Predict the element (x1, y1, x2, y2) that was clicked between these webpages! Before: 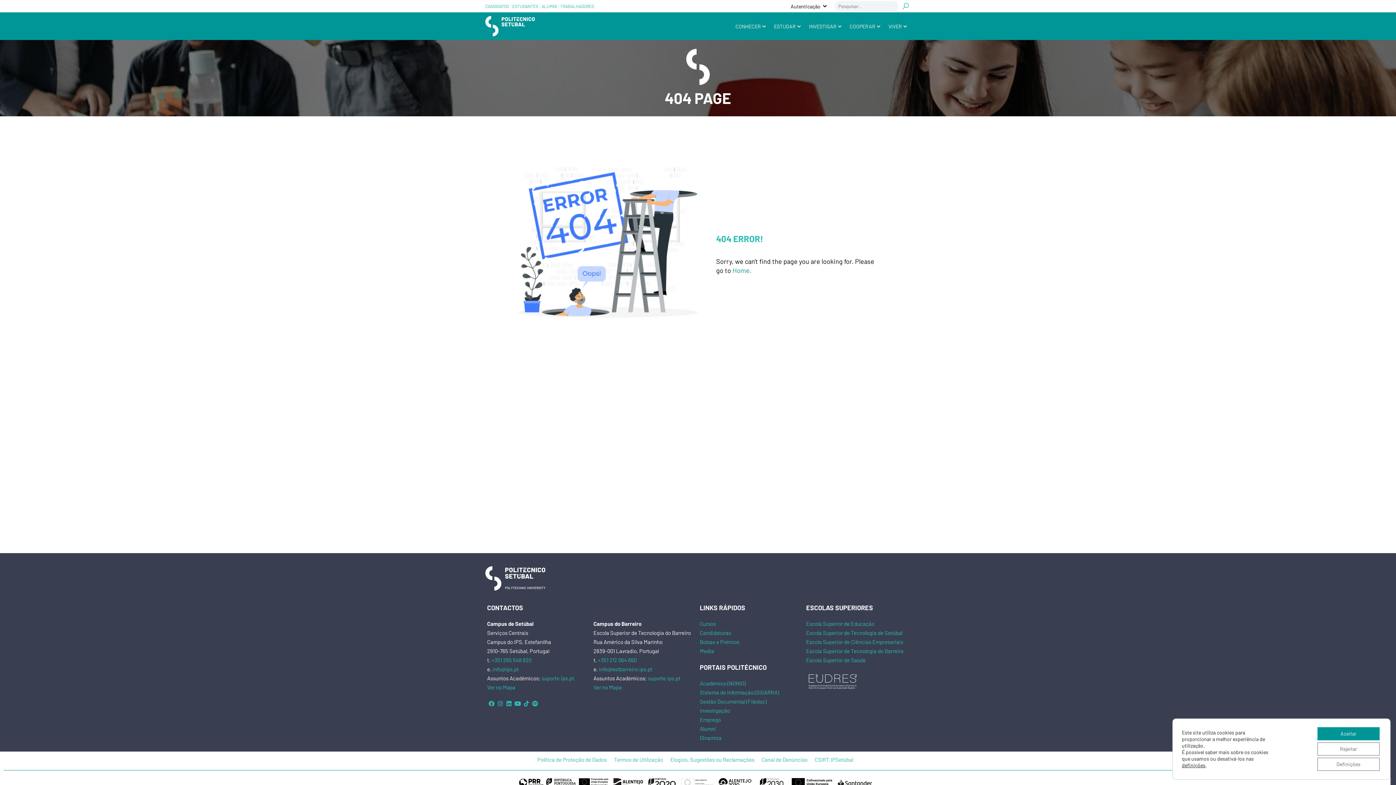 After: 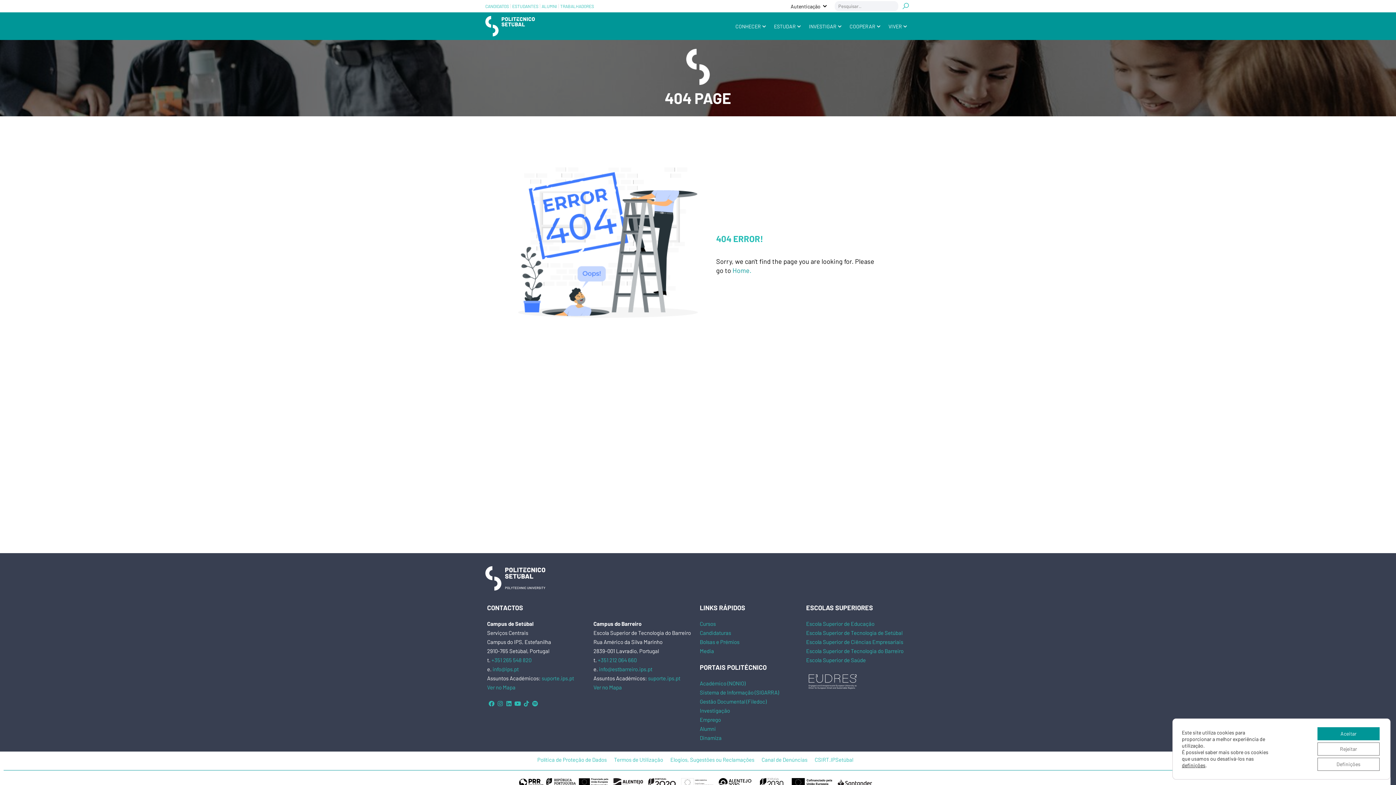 Action: bbox: (806, 620, 874, 627) label: Escola Superior de Educação